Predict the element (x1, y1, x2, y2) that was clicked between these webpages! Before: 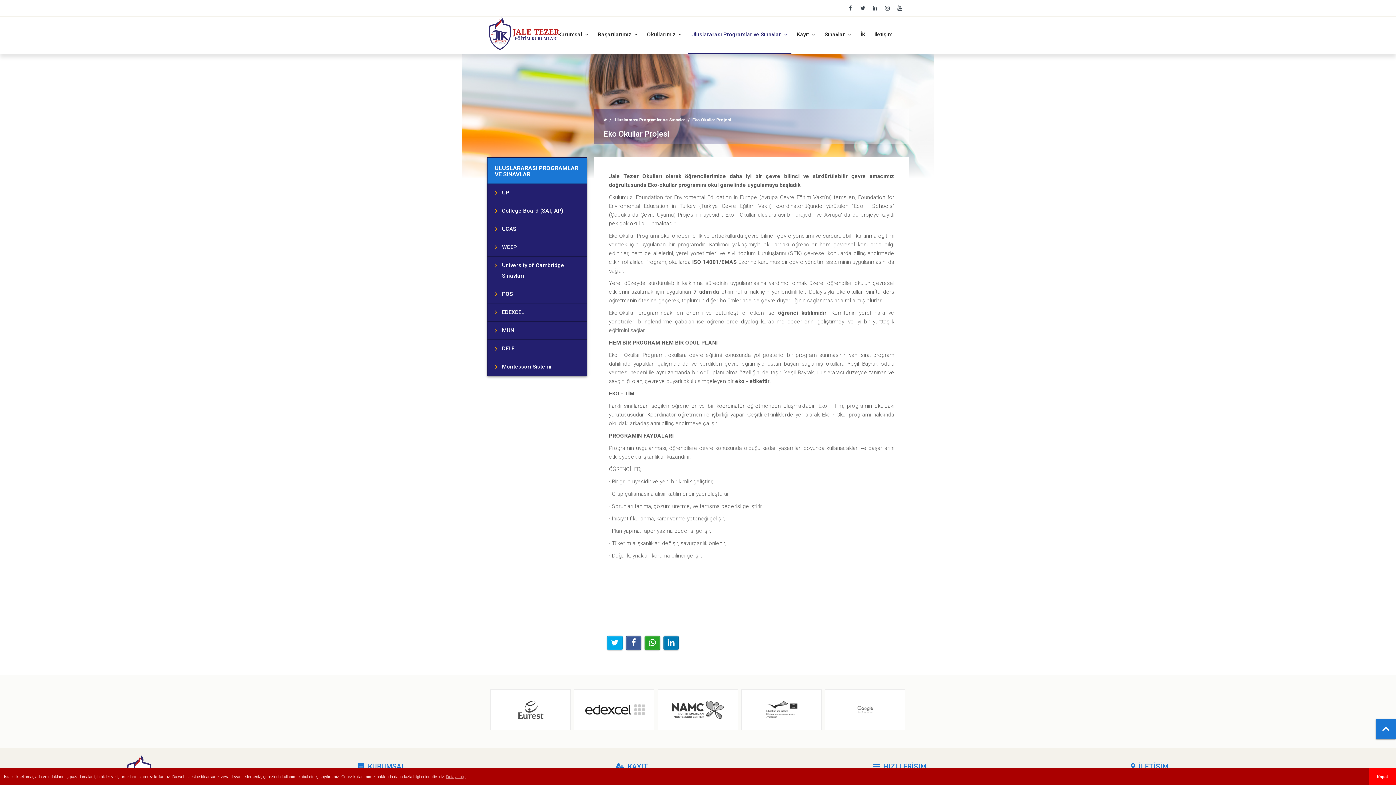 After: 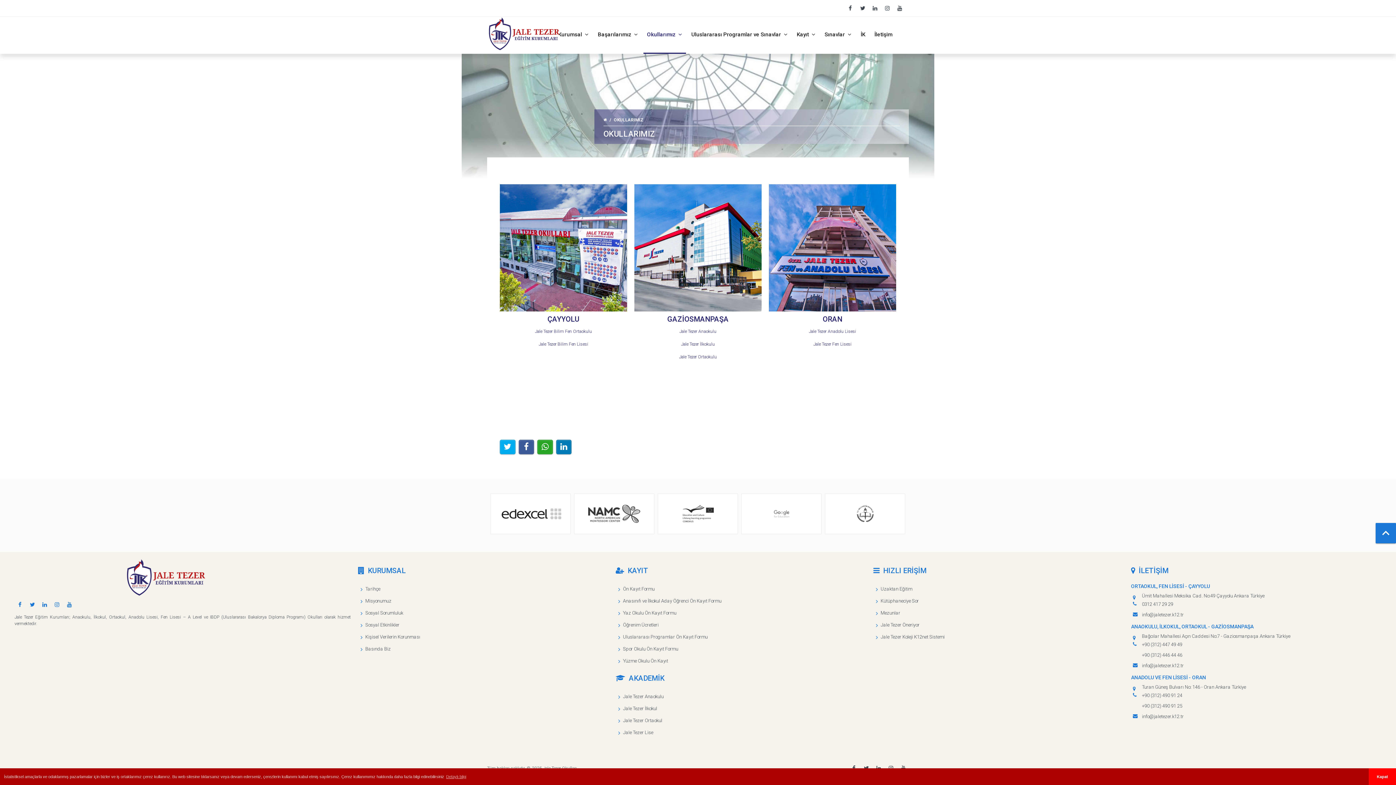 Action: label: Okullarımız  bbox: (643, 16, 686, 53)